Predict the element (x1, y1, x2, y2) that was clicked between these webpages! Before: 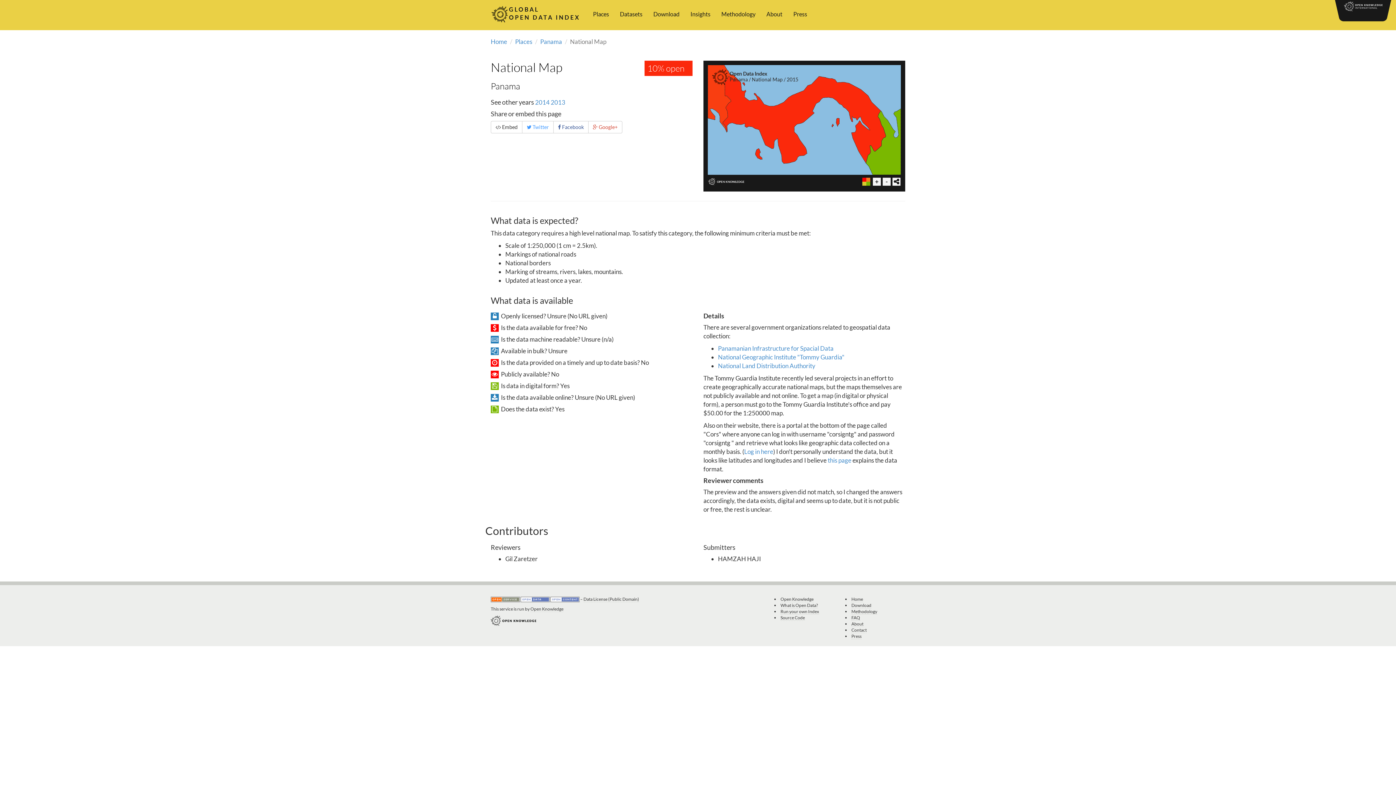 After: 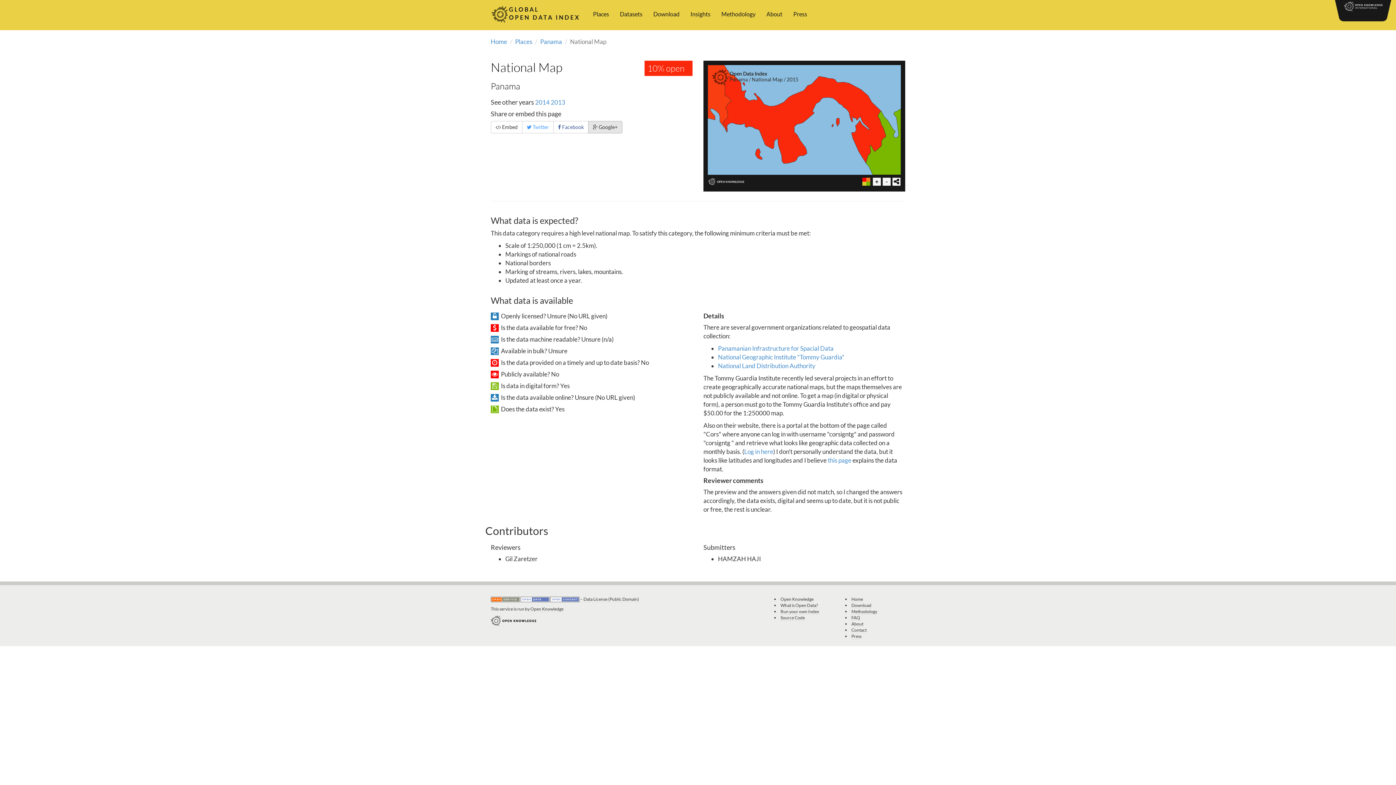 Action: label:  Google+ bbox: (588, 121, 622, 133)